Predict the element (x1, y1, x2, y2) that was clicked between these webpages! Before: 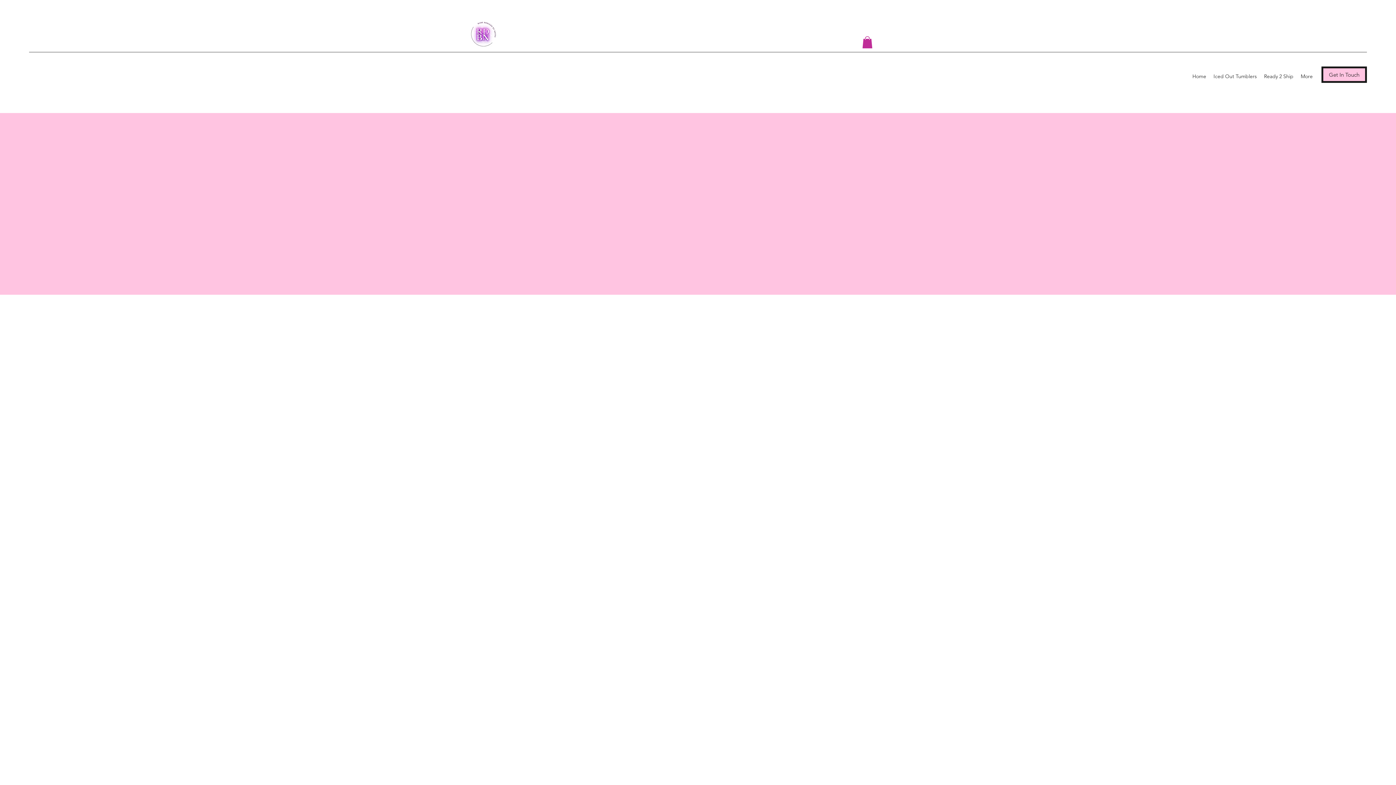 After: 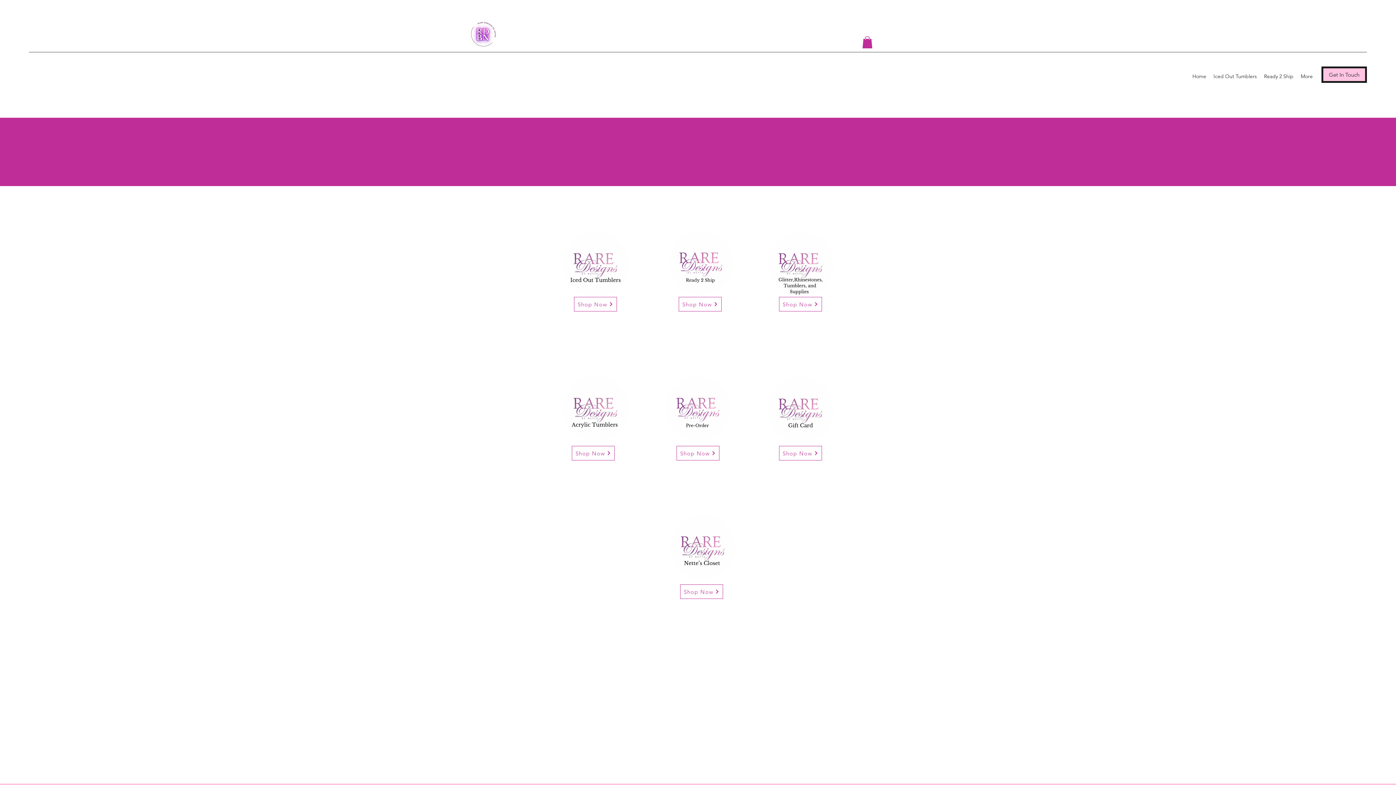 Action: bbox: (1189, 71, 1210, 81) label: Home